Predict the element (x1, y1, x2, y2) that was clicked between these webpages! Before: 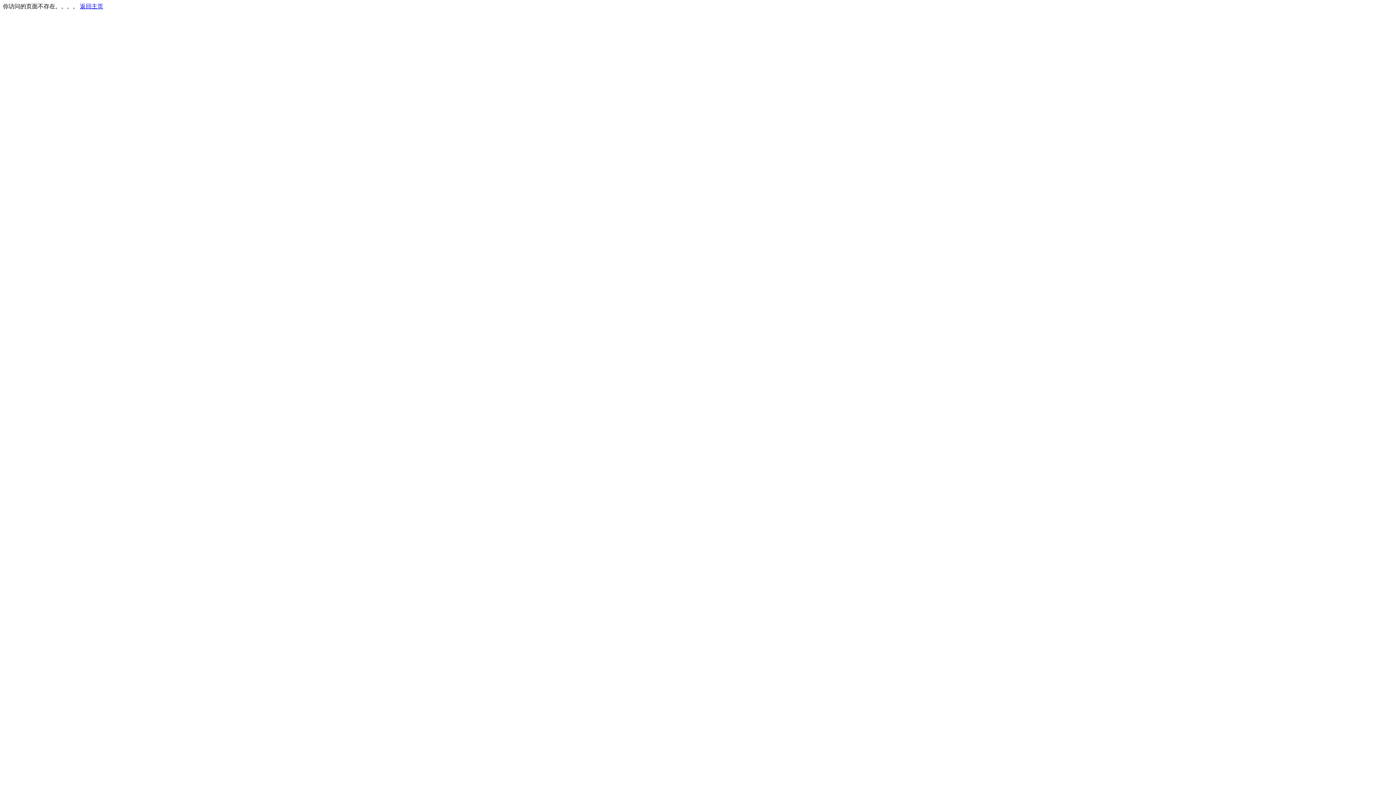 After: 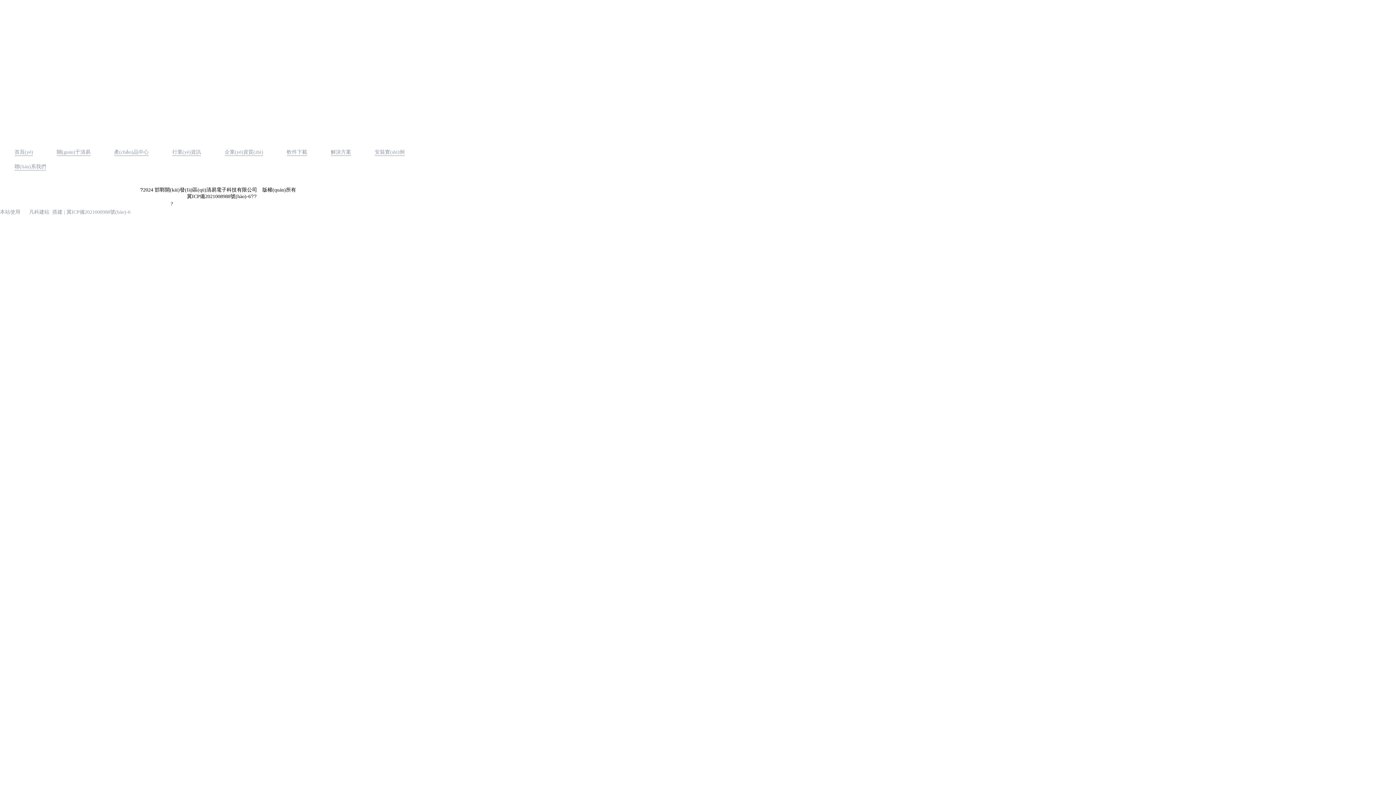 Action: bbox: (80, 3, 103, 9) label: 返回主页